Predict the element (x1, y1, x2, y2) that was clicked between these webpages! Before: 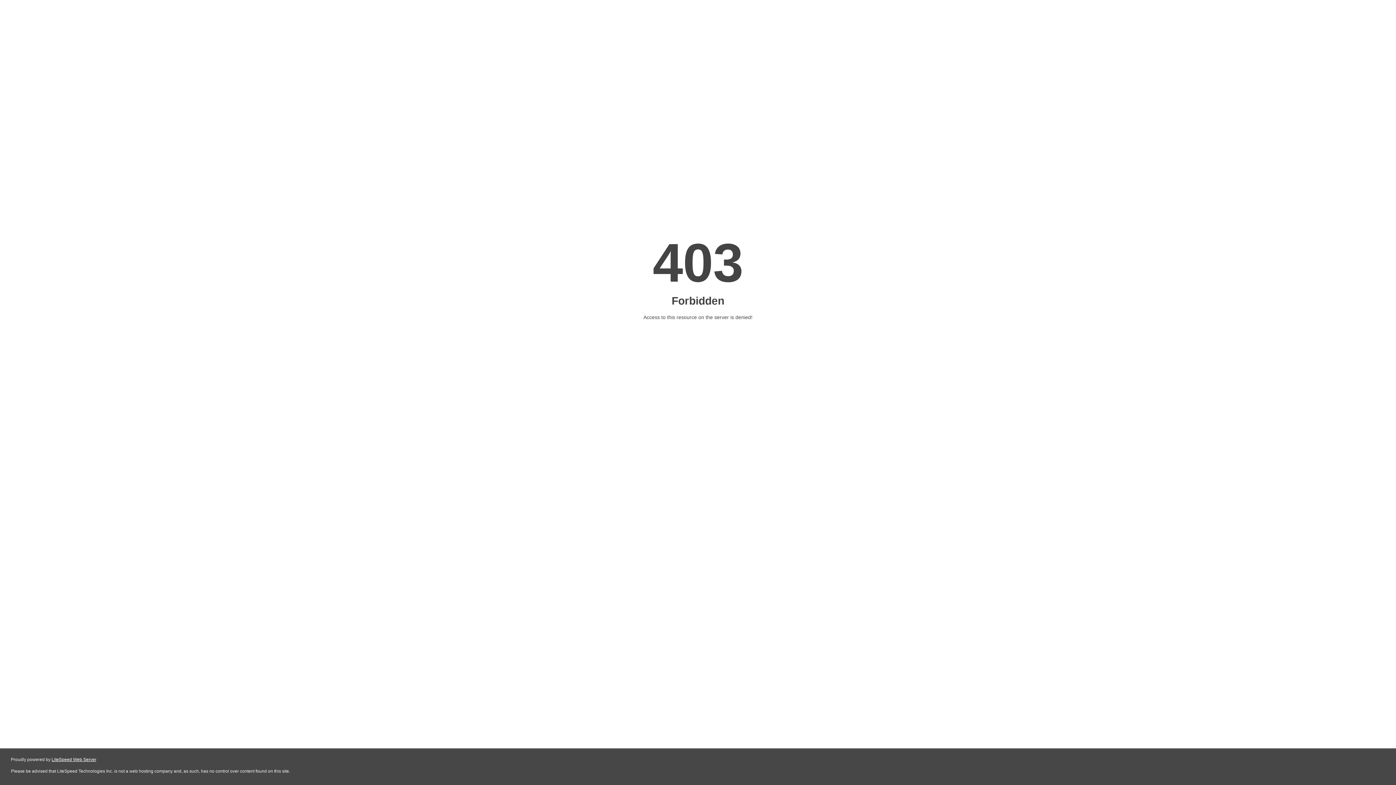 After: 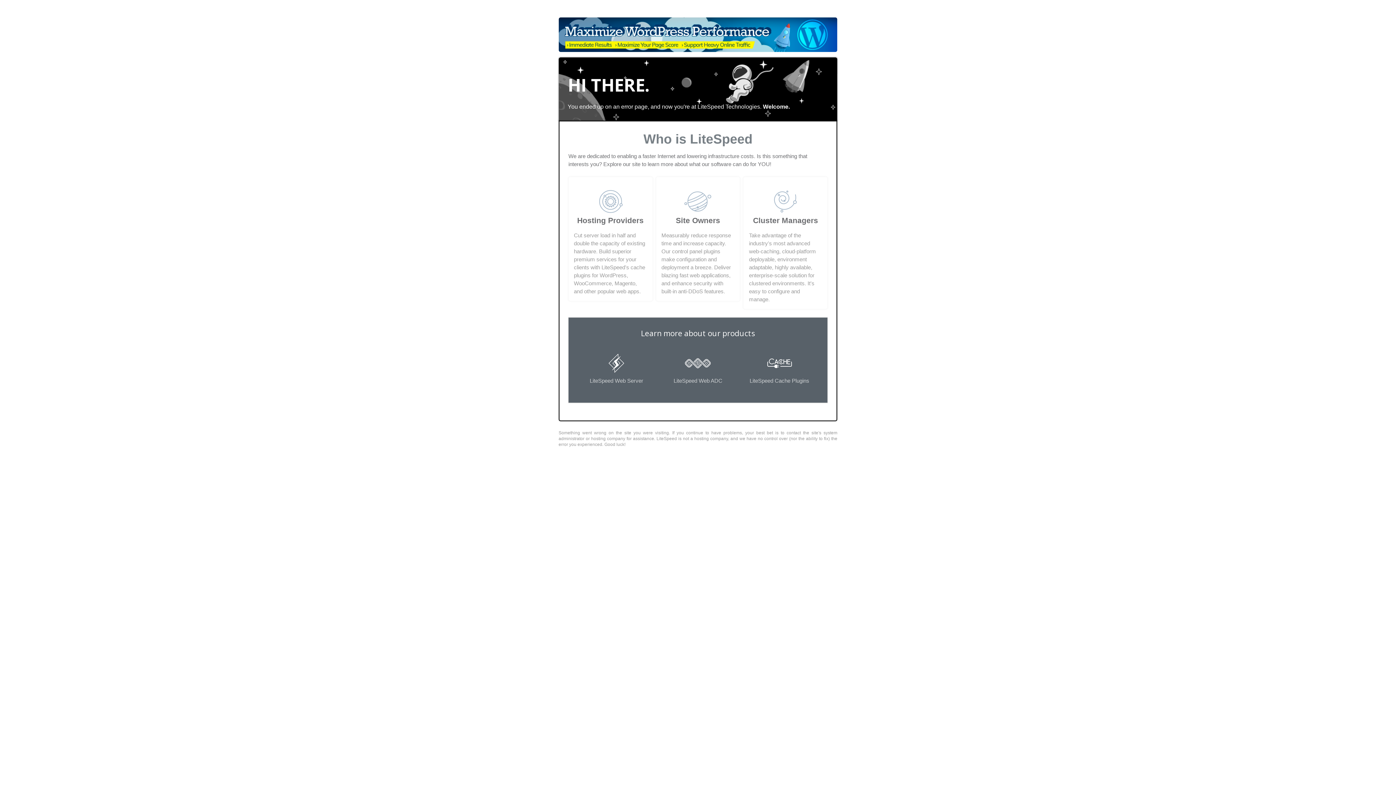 Action: label: LiteSpeed Web Server bbox: (51, 757, 96, 762)